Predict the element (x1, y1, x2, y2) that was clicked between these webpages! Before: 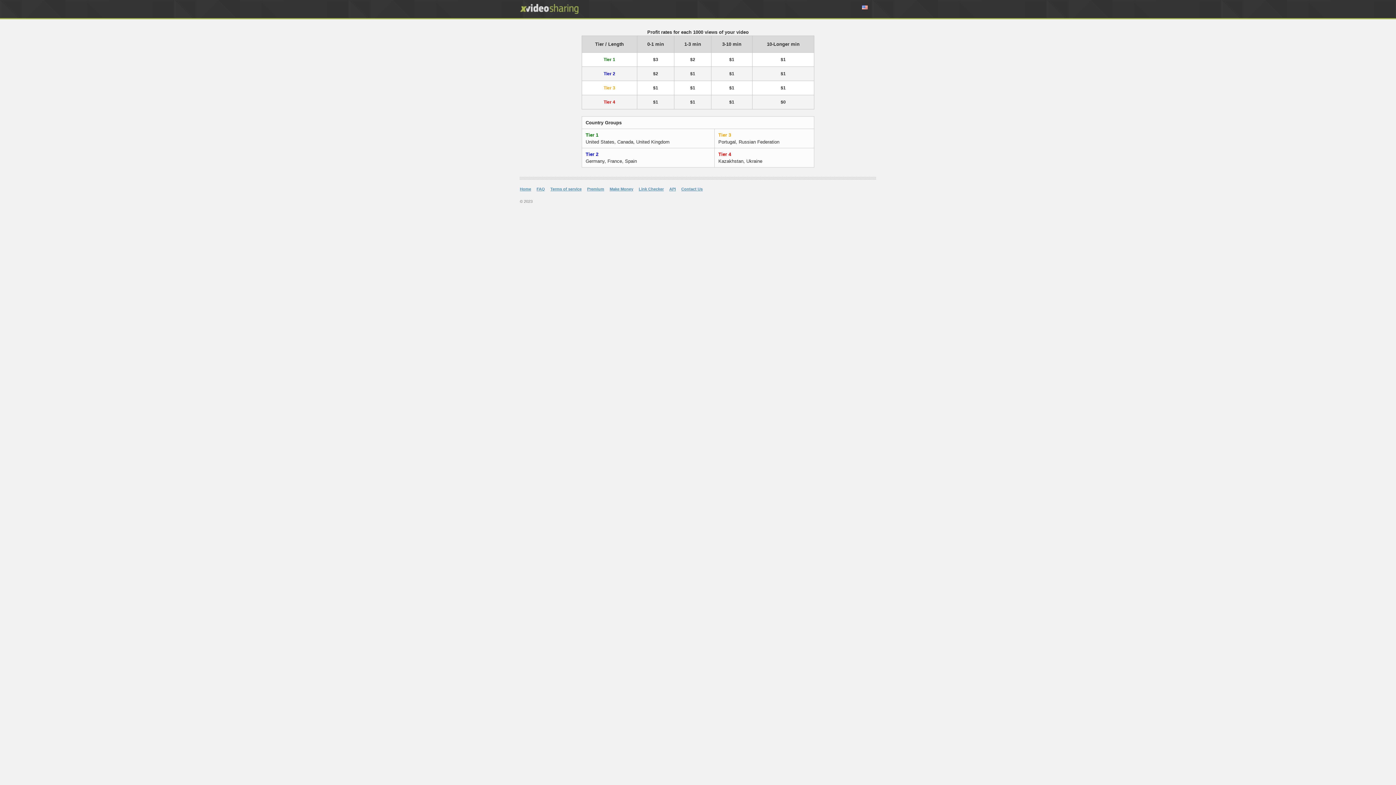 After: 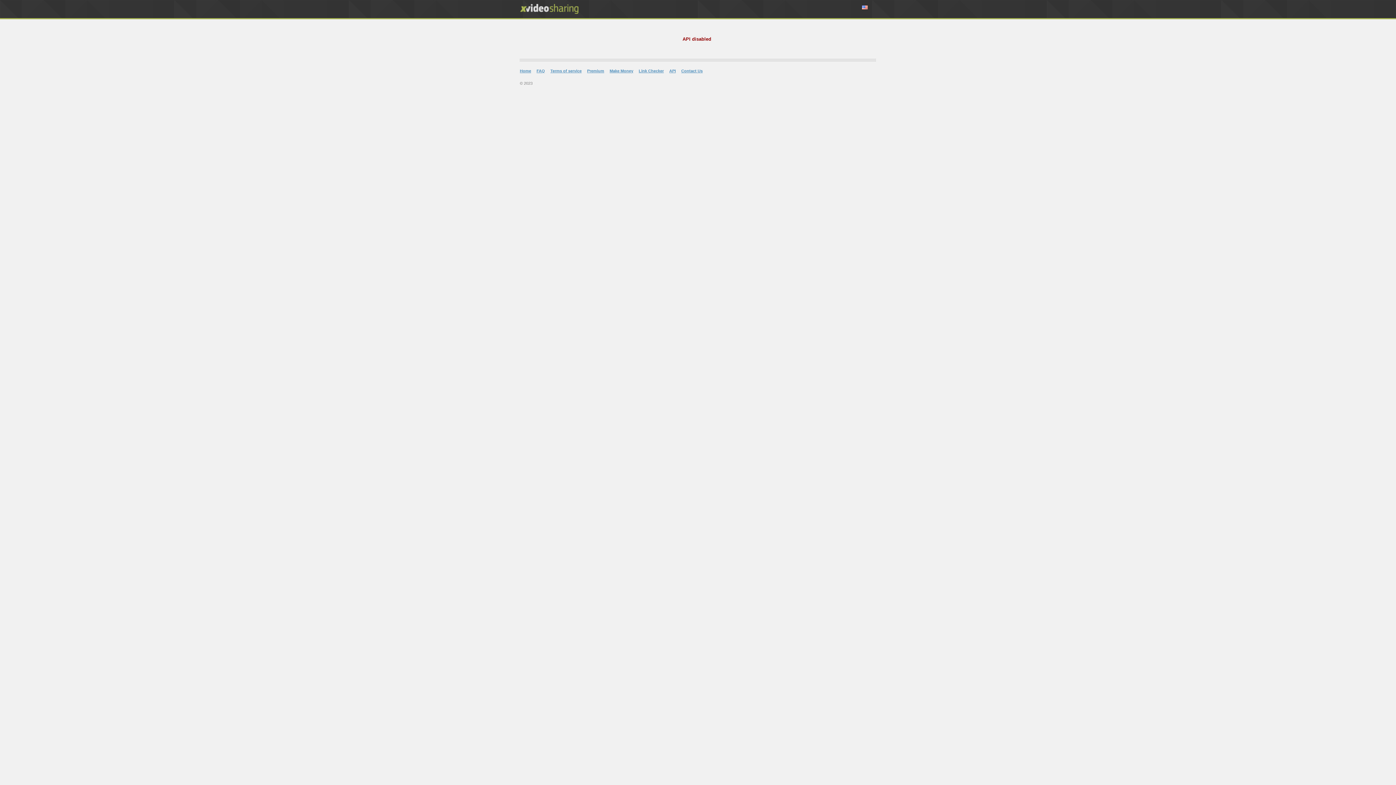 Action: bbox: (669, 186, 676, 191) label: API